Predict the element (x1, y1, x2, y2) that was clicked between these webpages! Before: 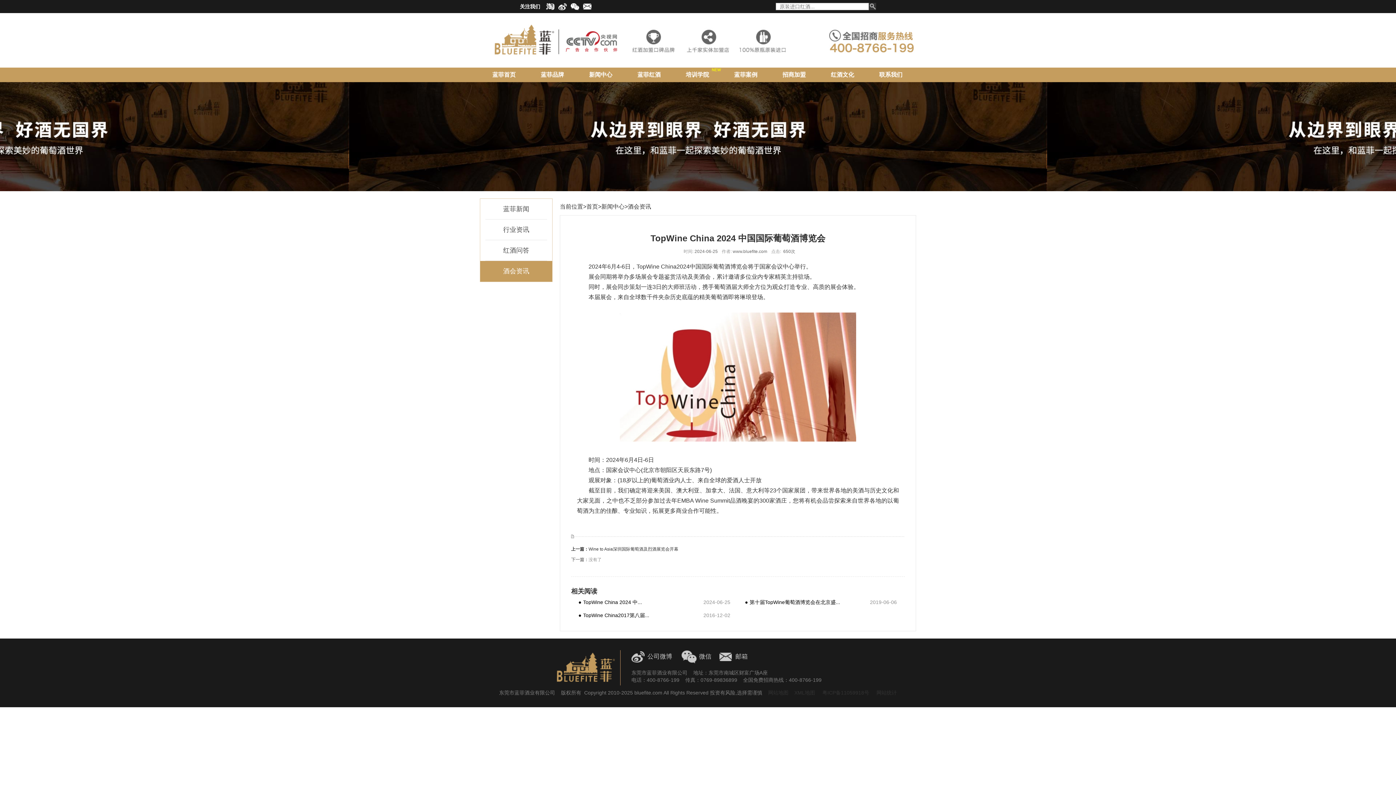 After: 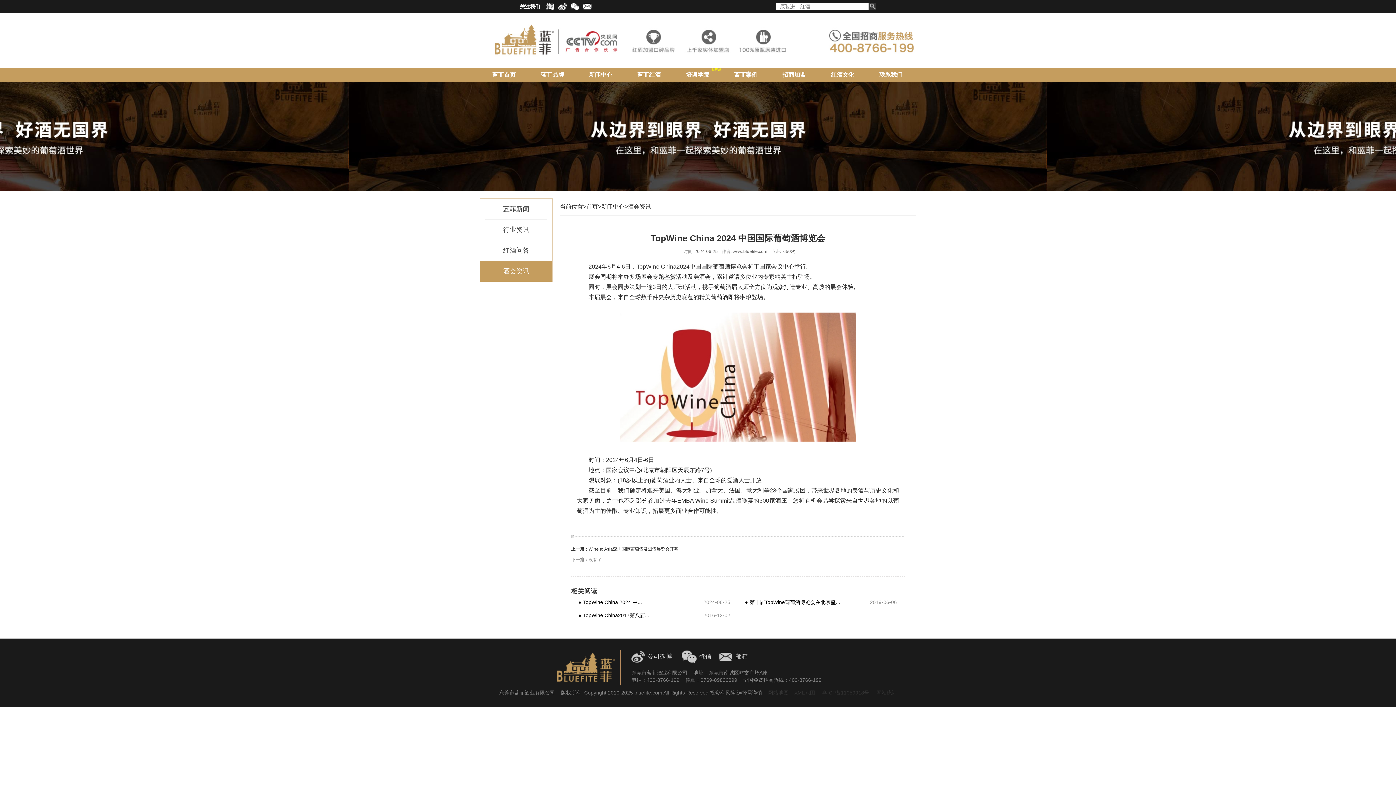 Action: label: 公司微博 bbox: (647, 653, 672, 660)